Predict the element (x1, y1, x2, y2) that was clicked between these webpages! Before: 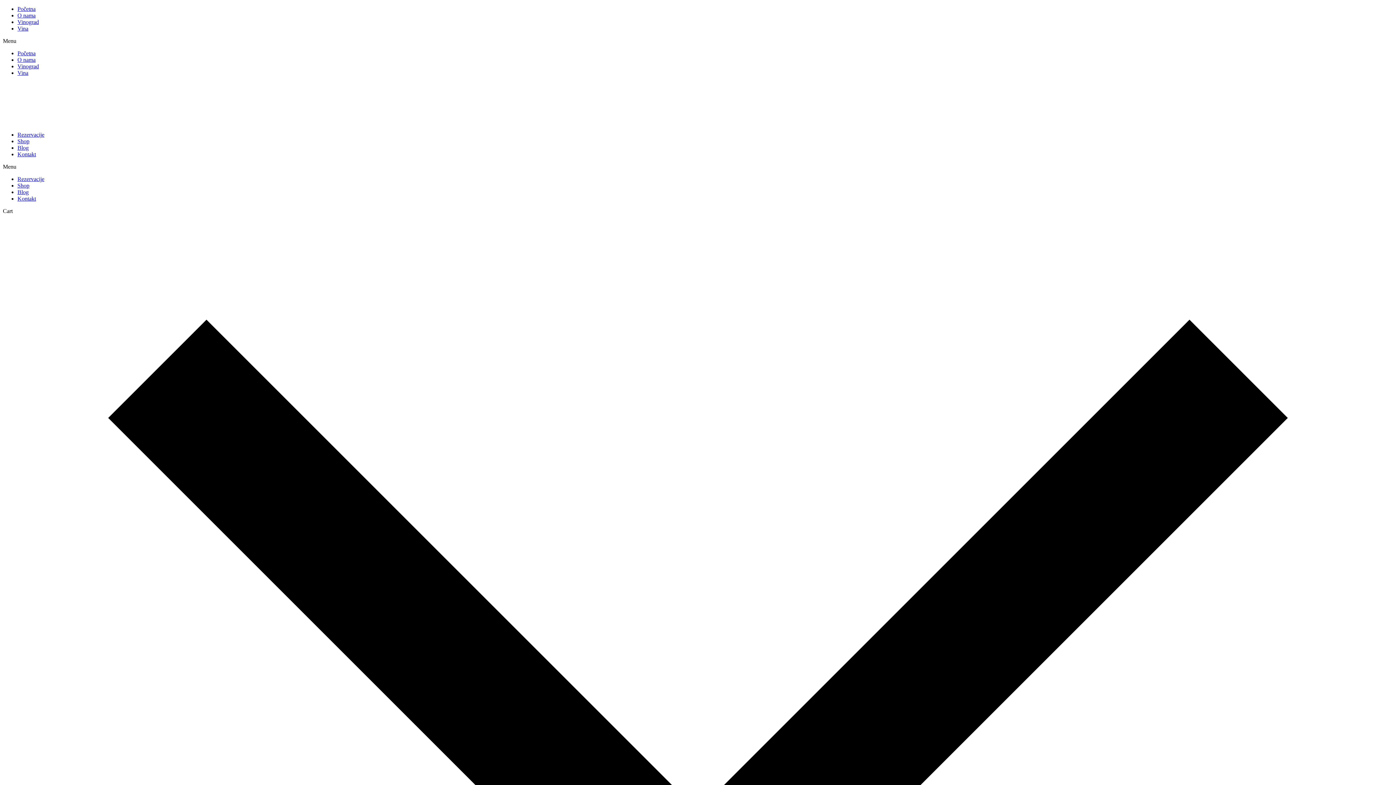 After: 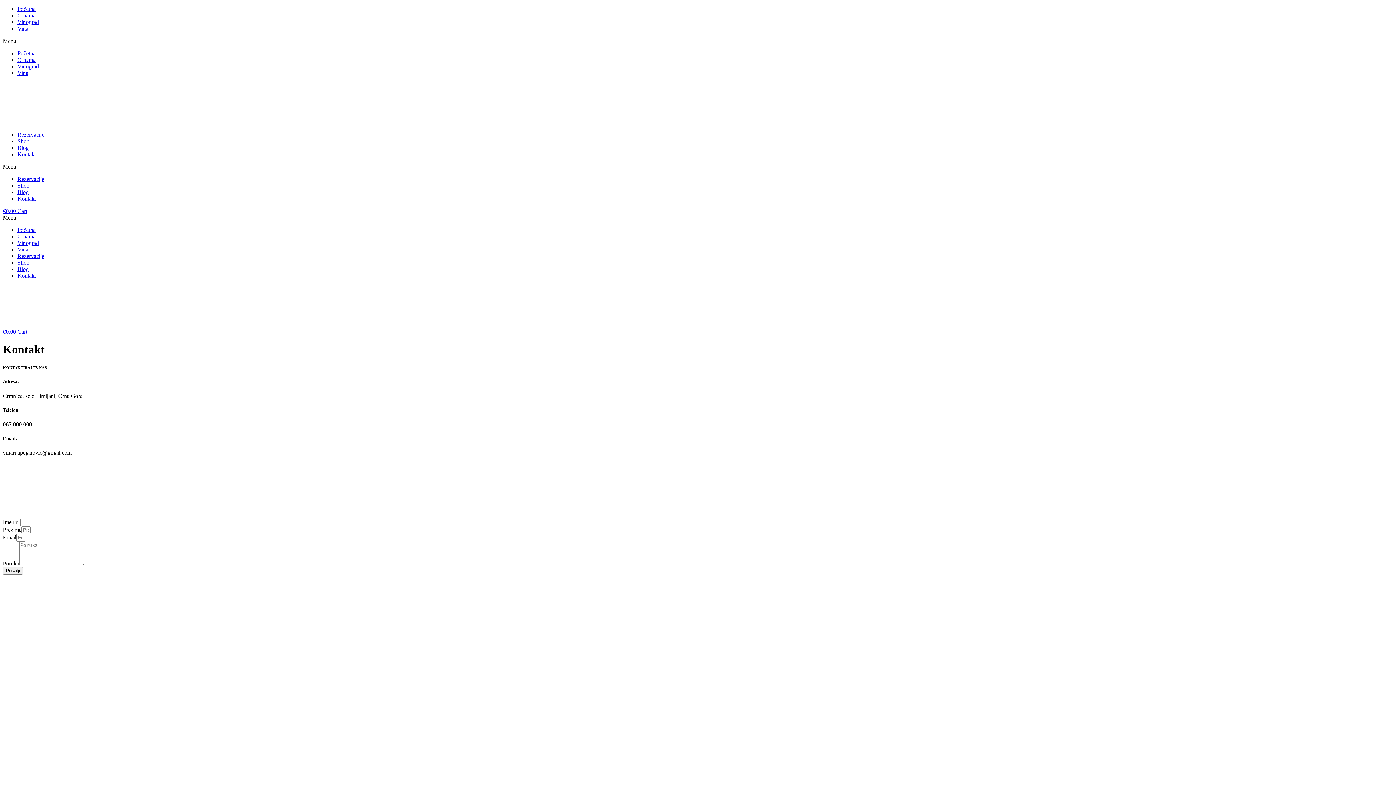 Action: bbox: (17, 151, 36, 157) label: Kontakt